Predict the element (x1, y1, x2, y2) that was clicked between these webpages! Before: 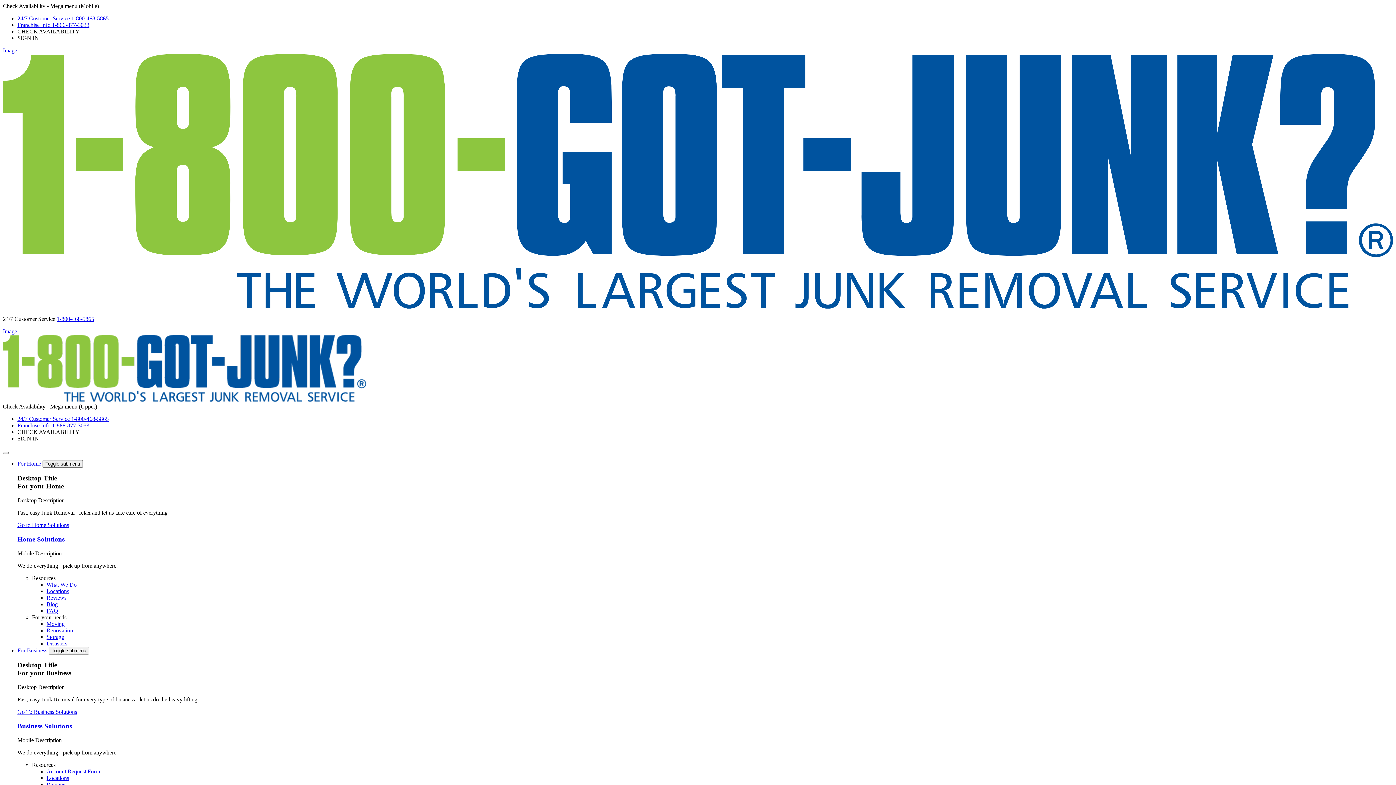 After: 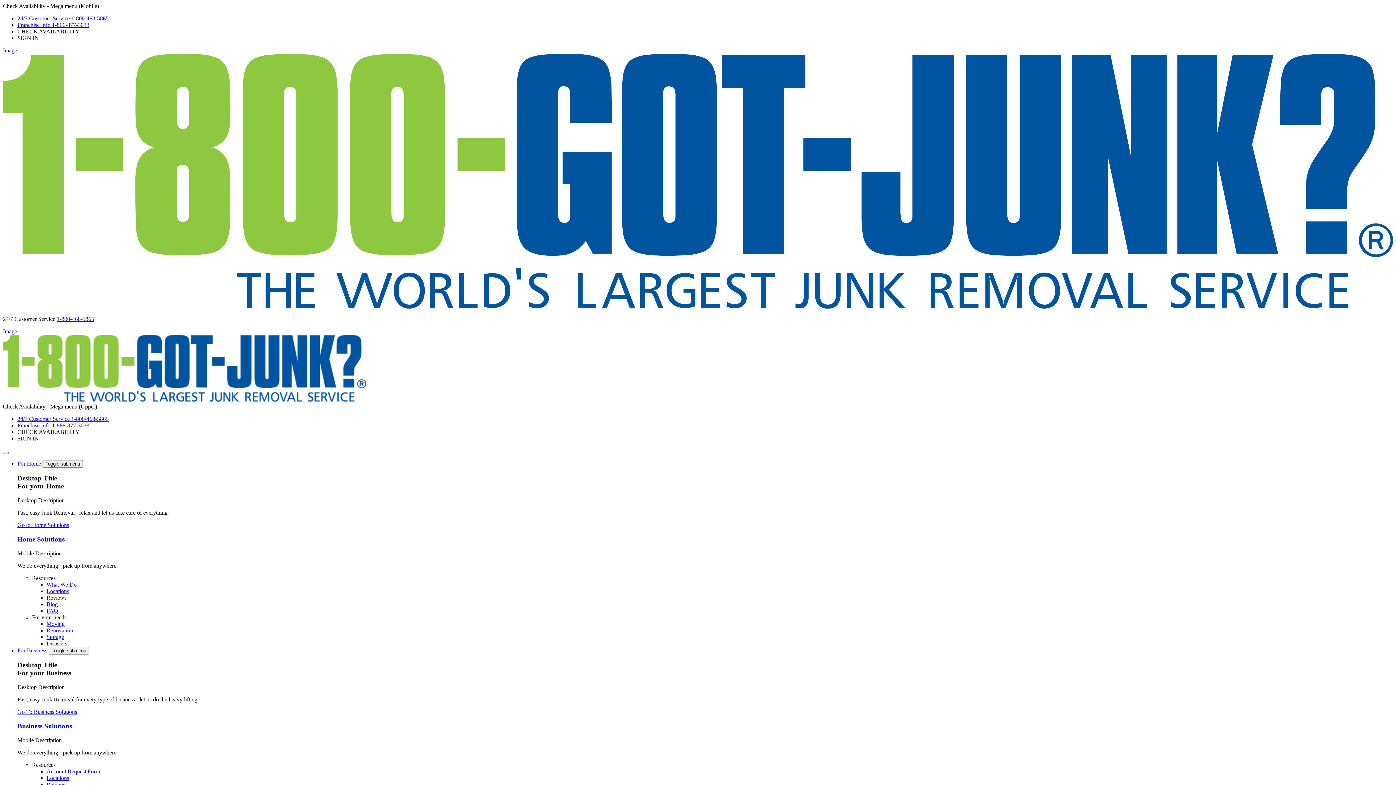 Action: bbox: (46, 627, 73, 633) label: Renovation